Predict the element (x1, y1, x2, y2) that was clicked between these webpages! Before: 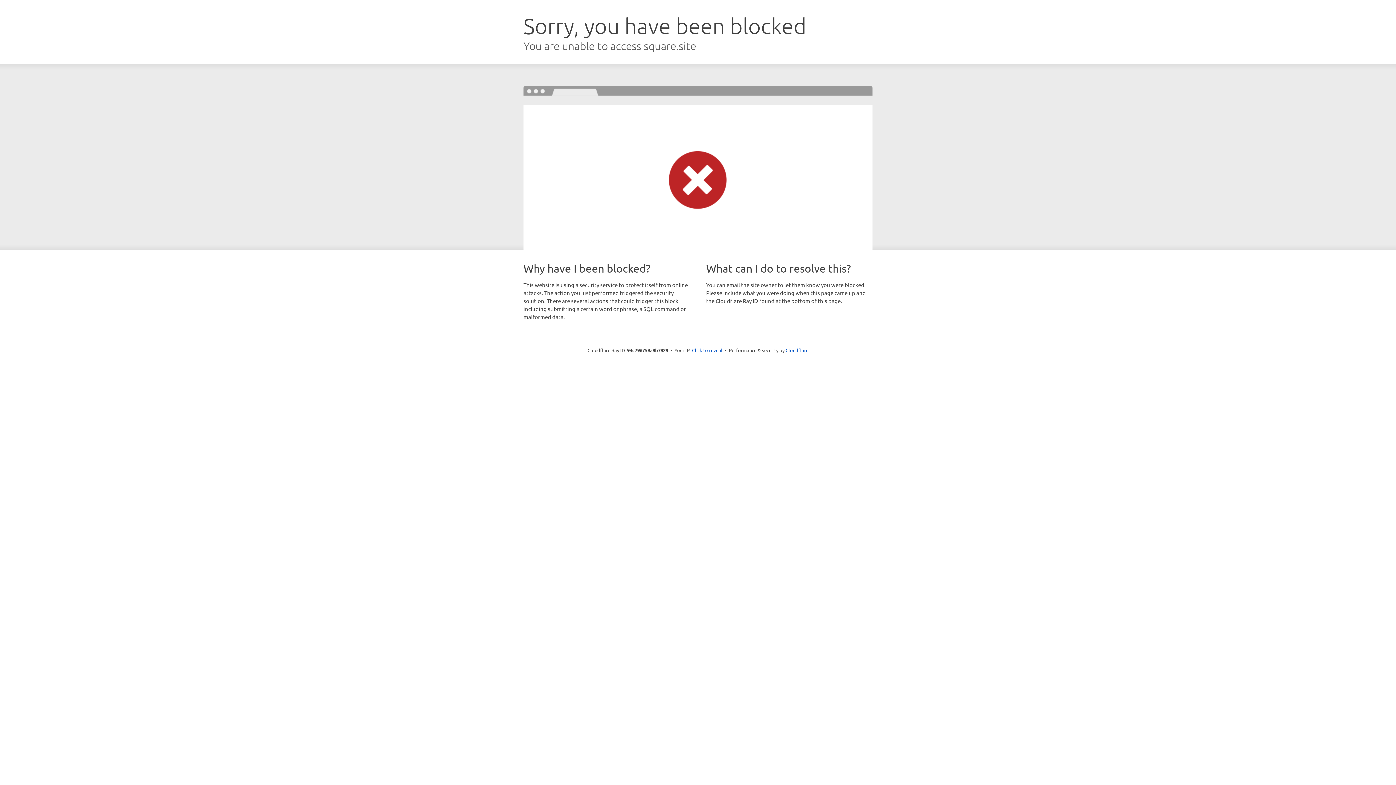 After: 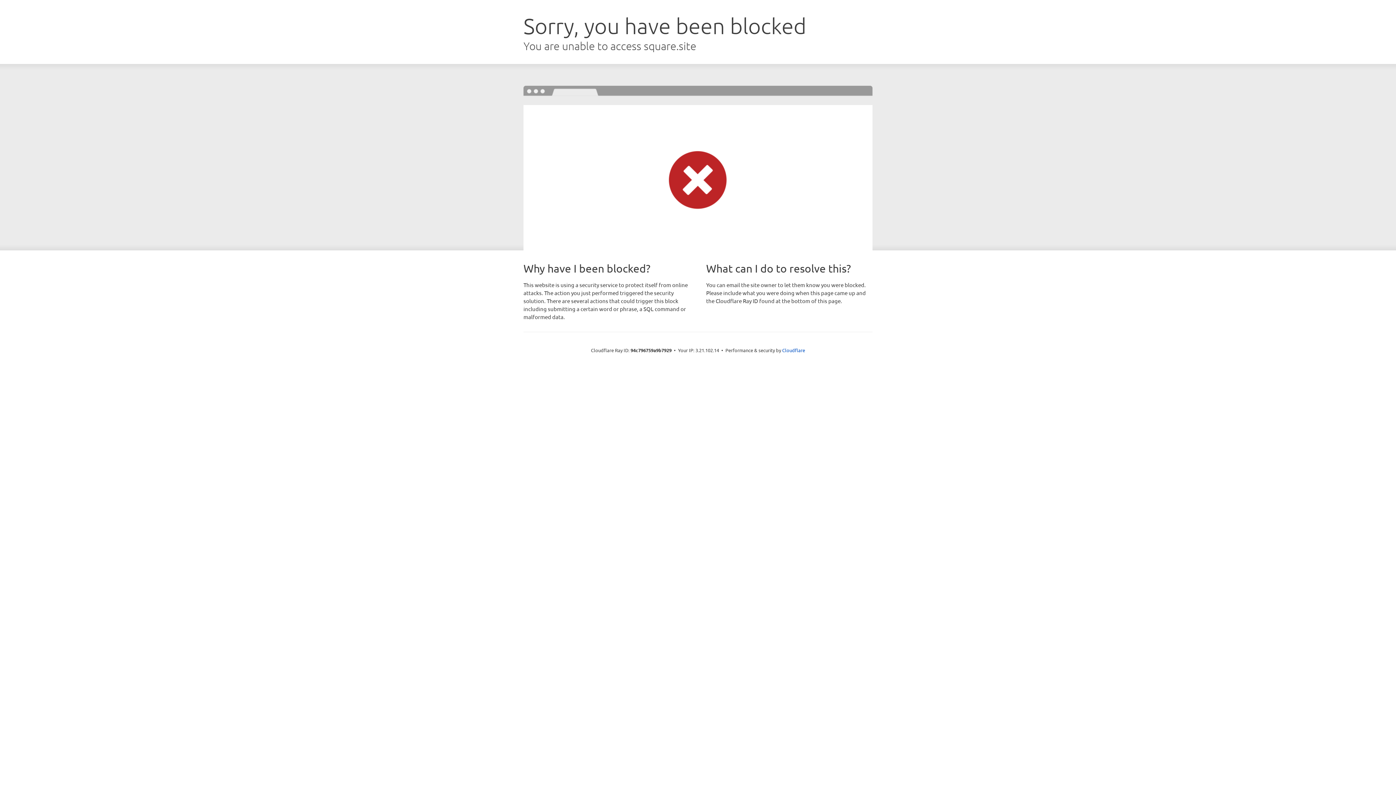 Action: label: Click to reveal bbox: (692, 346, 722, 353)